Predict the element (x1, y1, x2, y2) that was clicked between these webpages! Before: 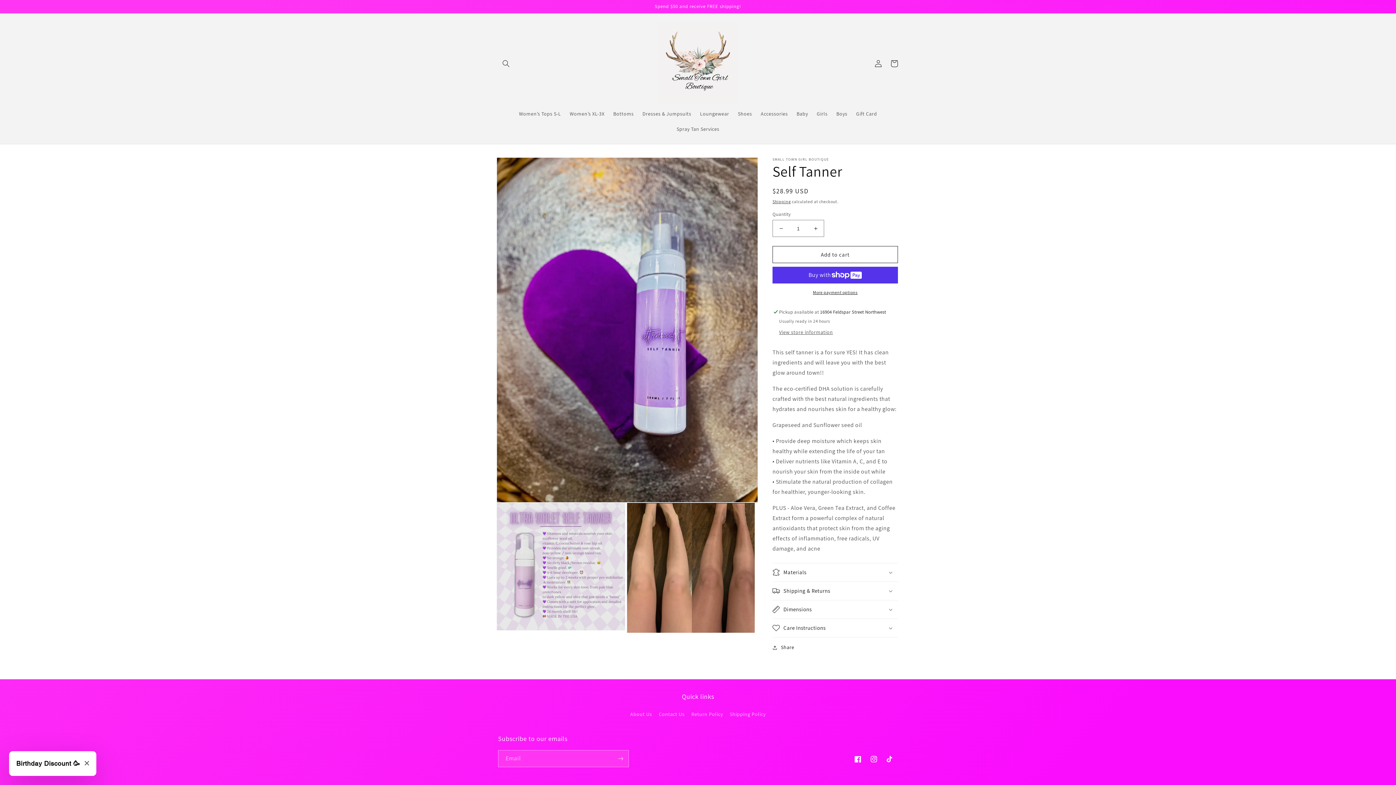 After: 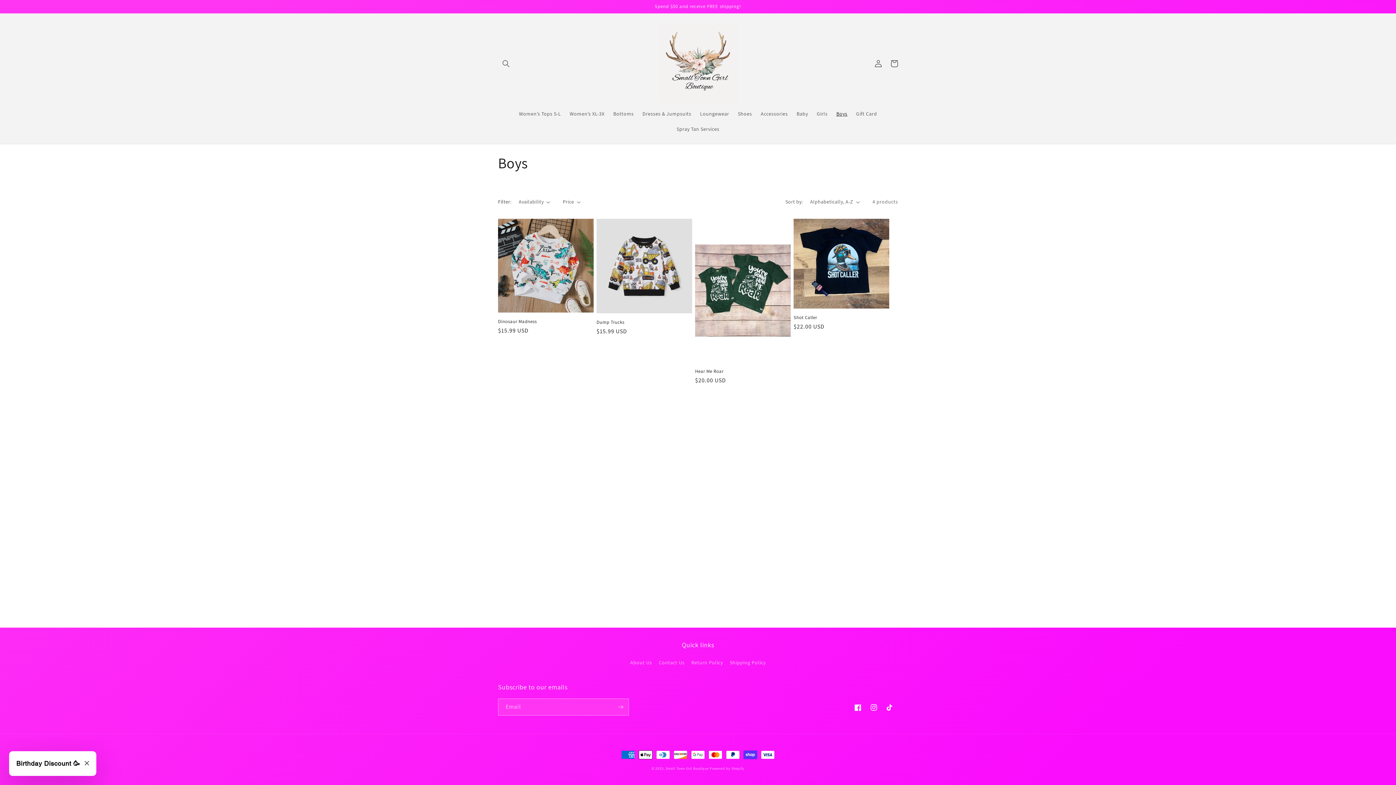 Action: label: Boys bbox: (832, 106, 852, 121)